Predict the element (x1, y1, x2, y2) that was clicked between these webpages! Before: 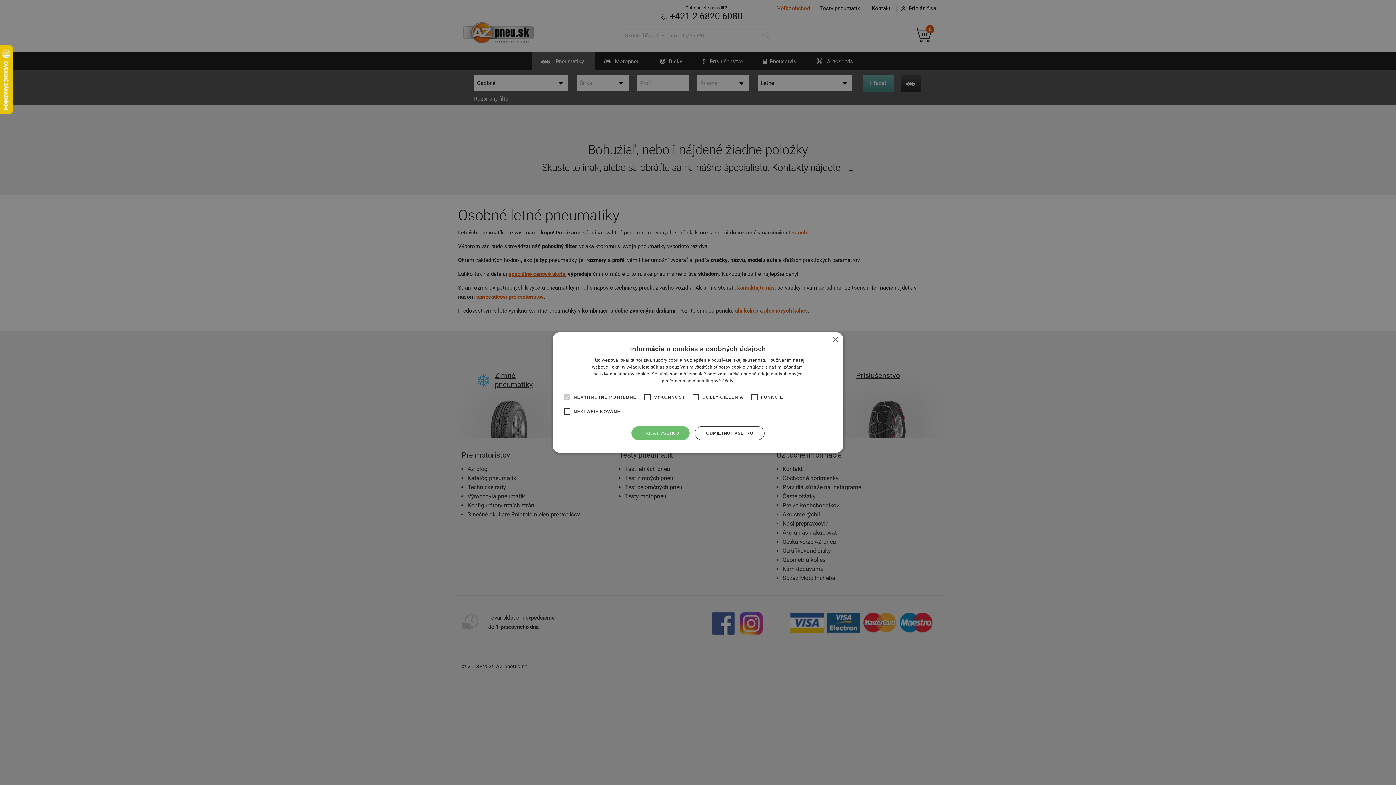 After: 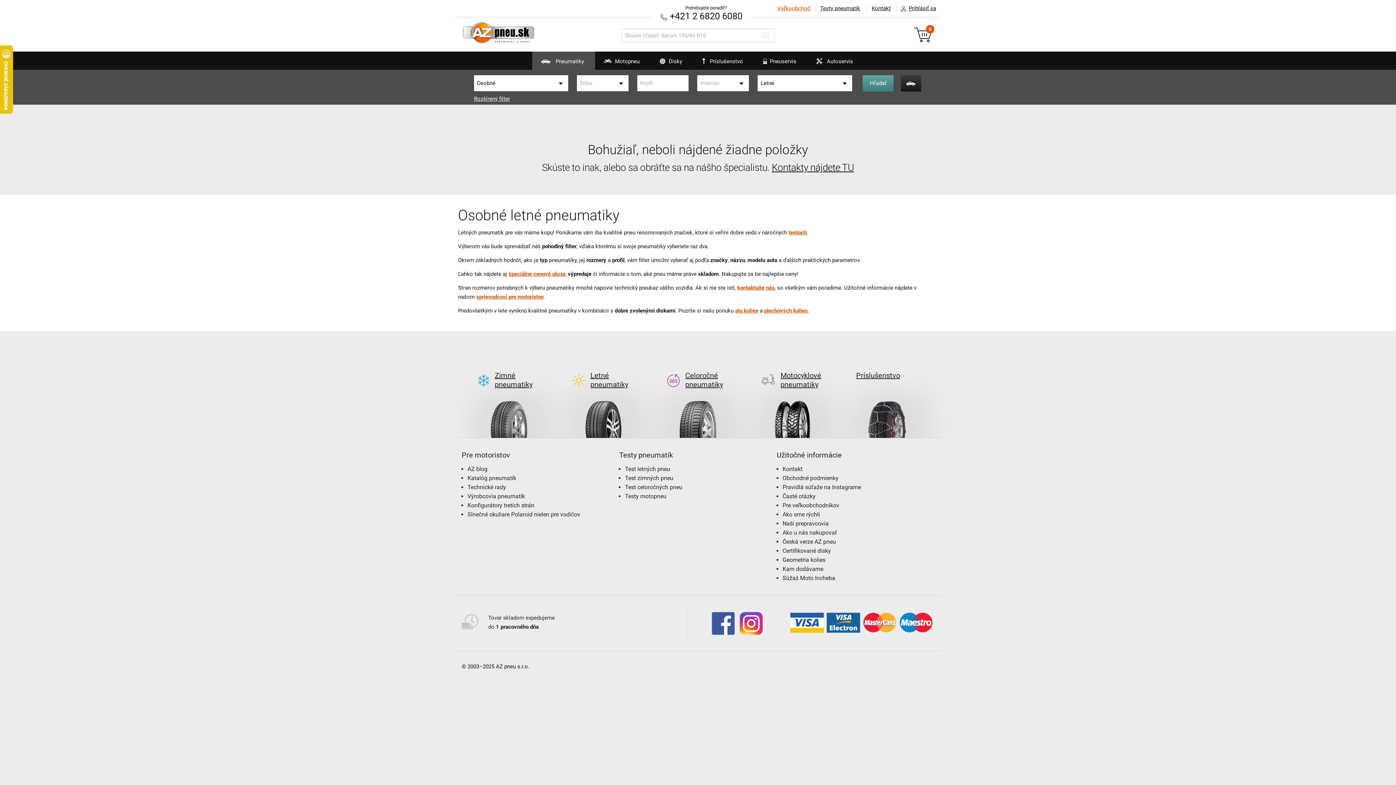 Action: label: Close bbox: (832, 337, 838, 342)